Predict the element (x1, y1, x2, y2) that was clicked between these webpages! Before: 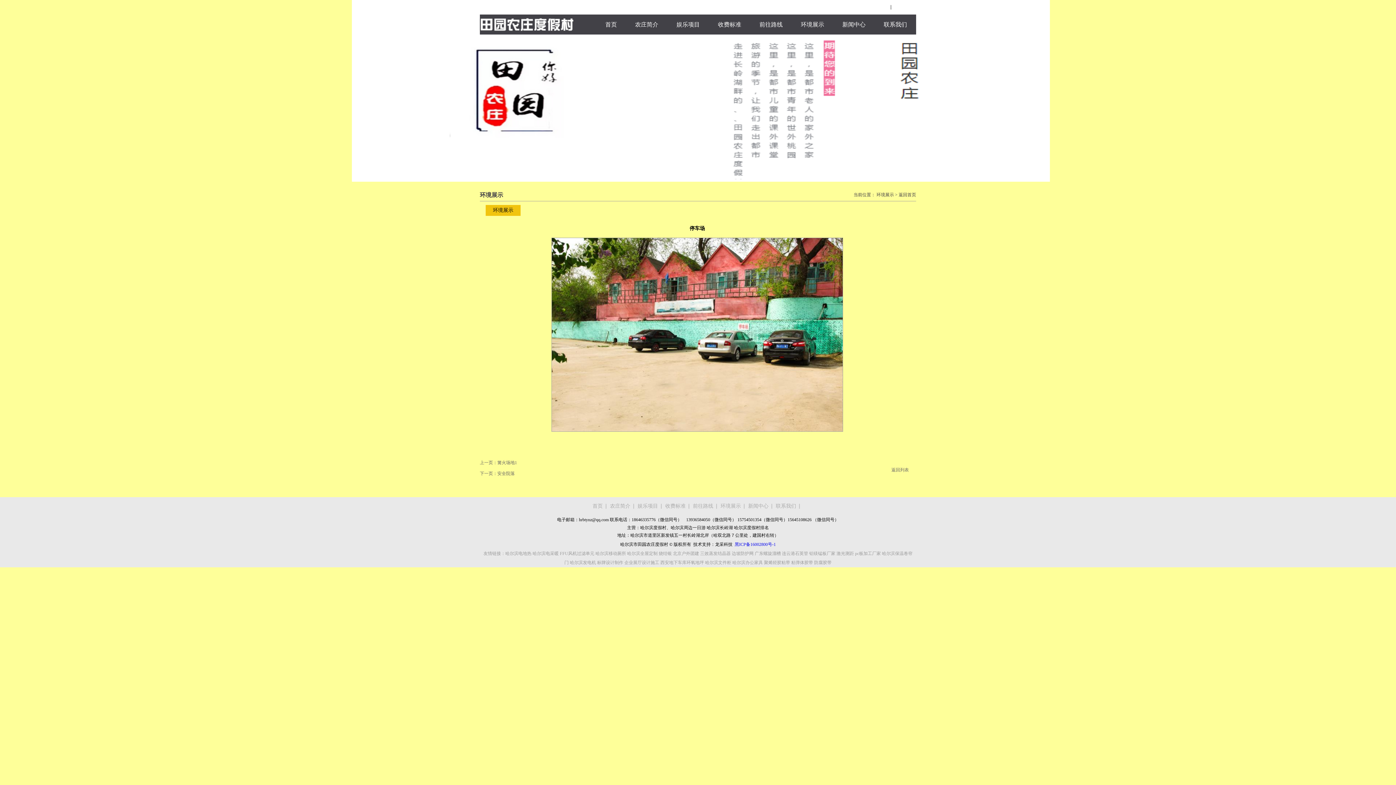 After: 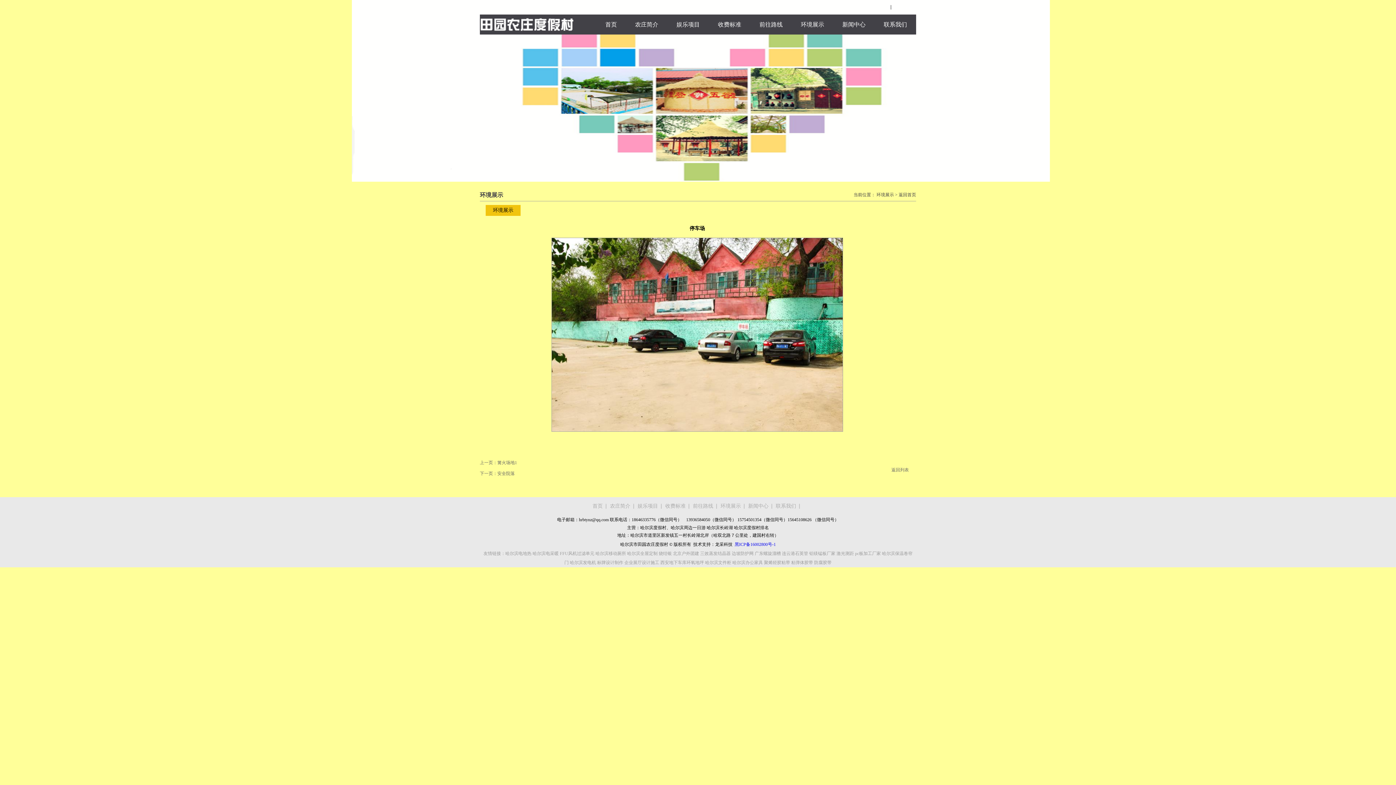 Action: label: 边坡防护网 bbox: (732, 551, 753, 556)